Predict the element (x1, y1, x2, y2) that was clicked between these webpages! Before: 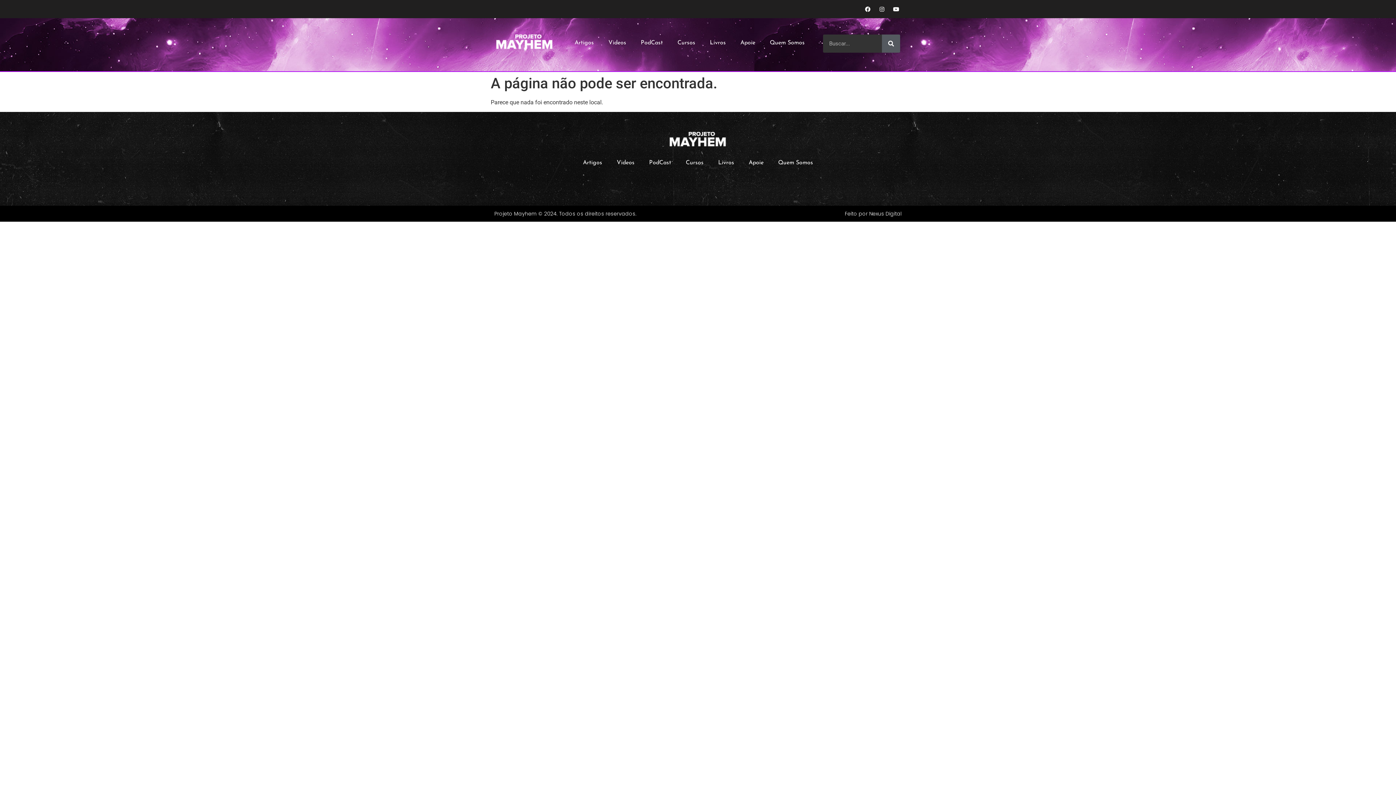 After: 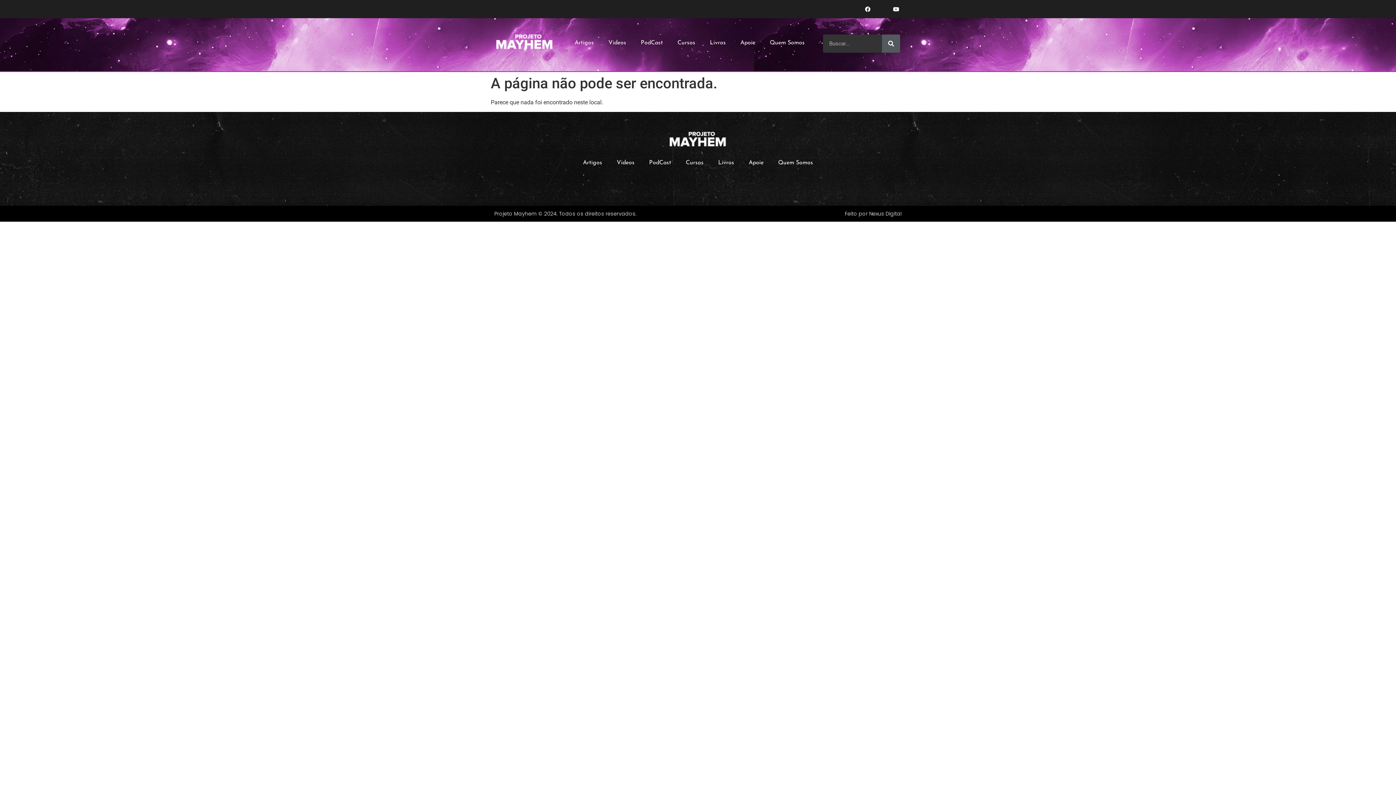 Action: bbox: (876, 3, 887, 14) label: Instagram